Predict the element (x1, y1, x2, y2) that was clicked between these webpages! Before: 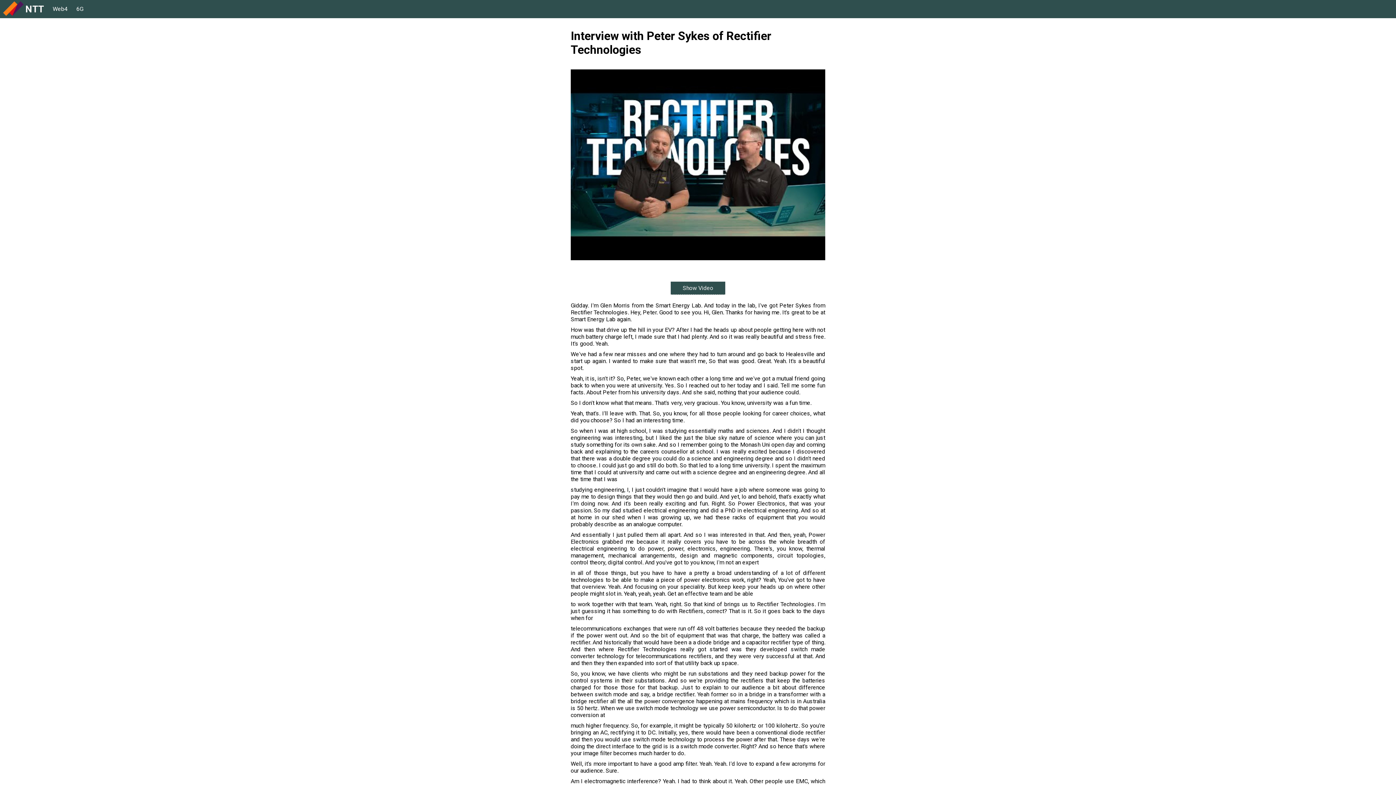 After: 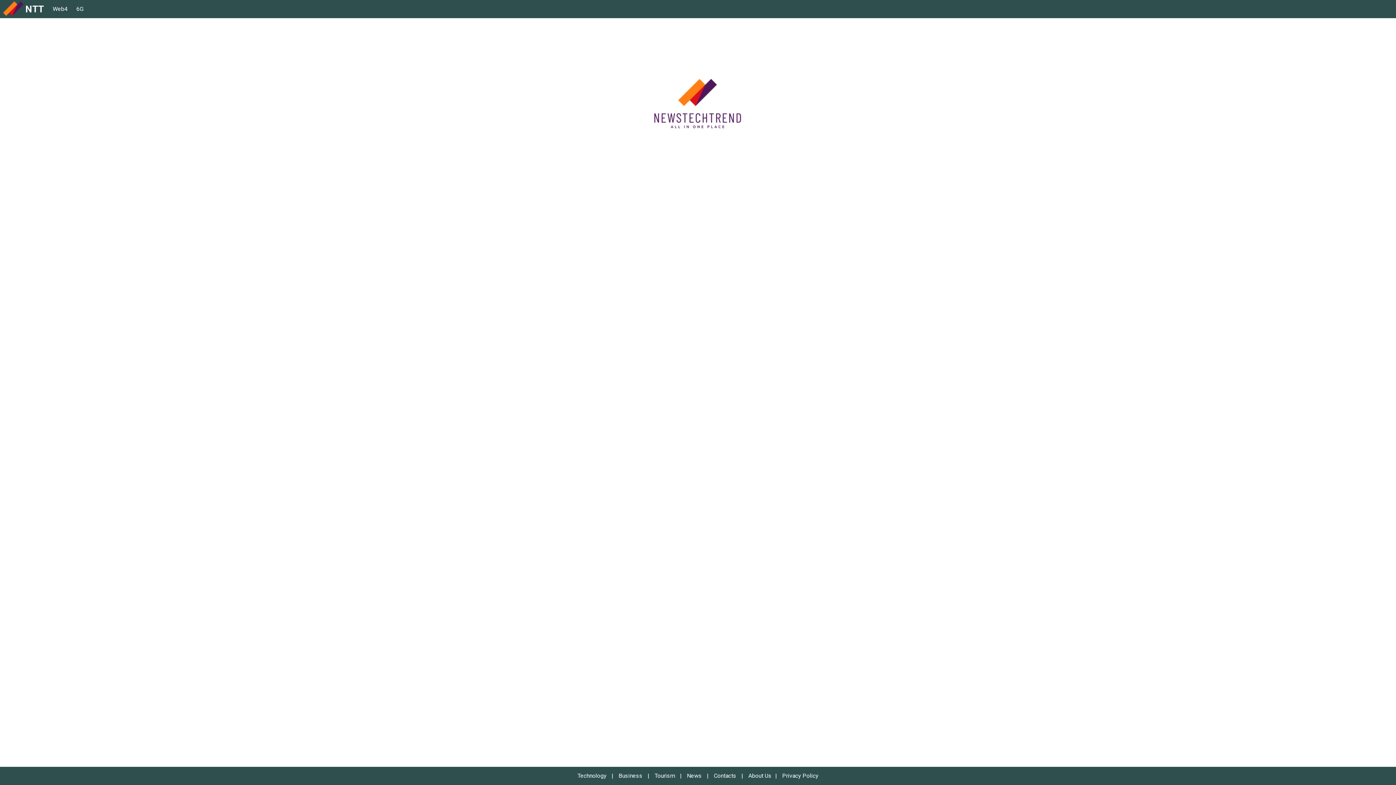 Action: label: NTT bbox: (0, 0, 47, 18)